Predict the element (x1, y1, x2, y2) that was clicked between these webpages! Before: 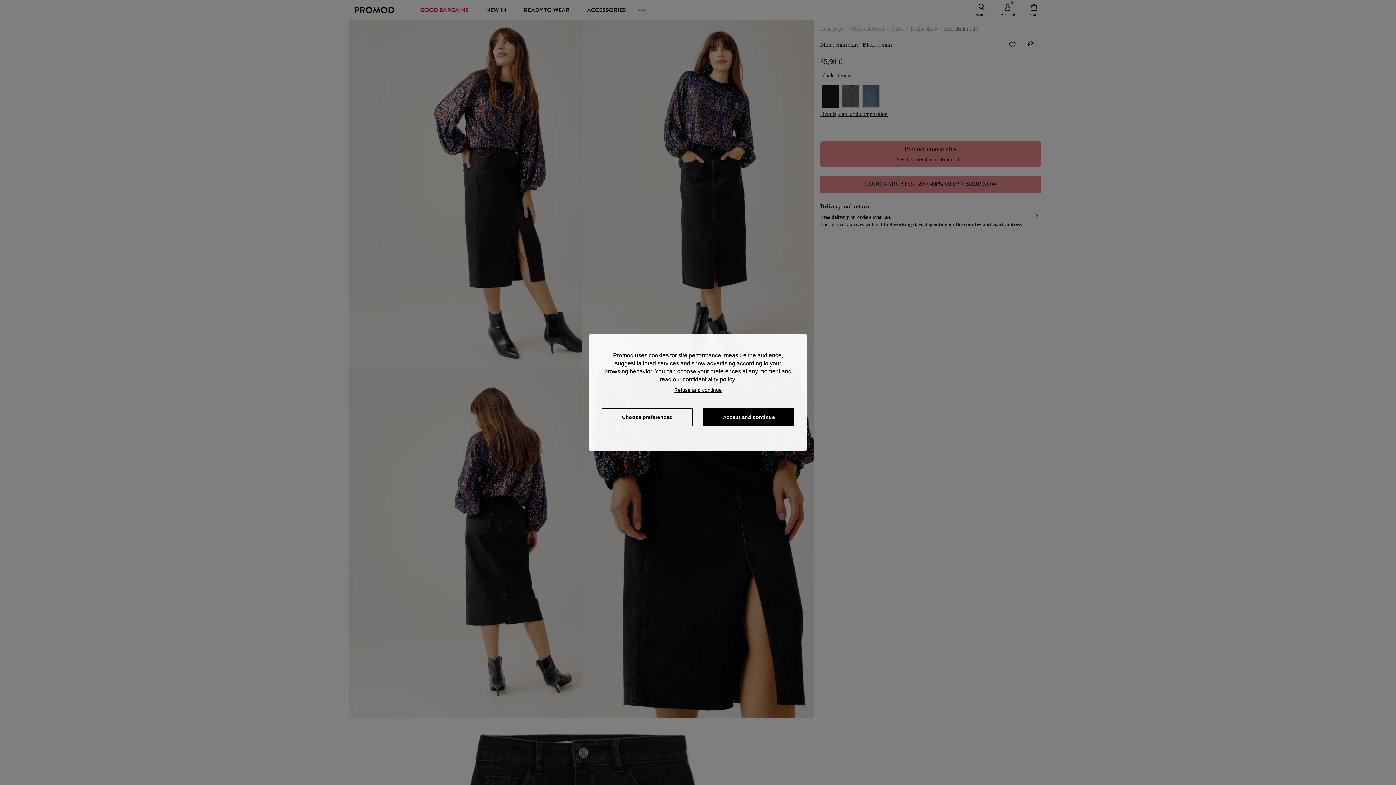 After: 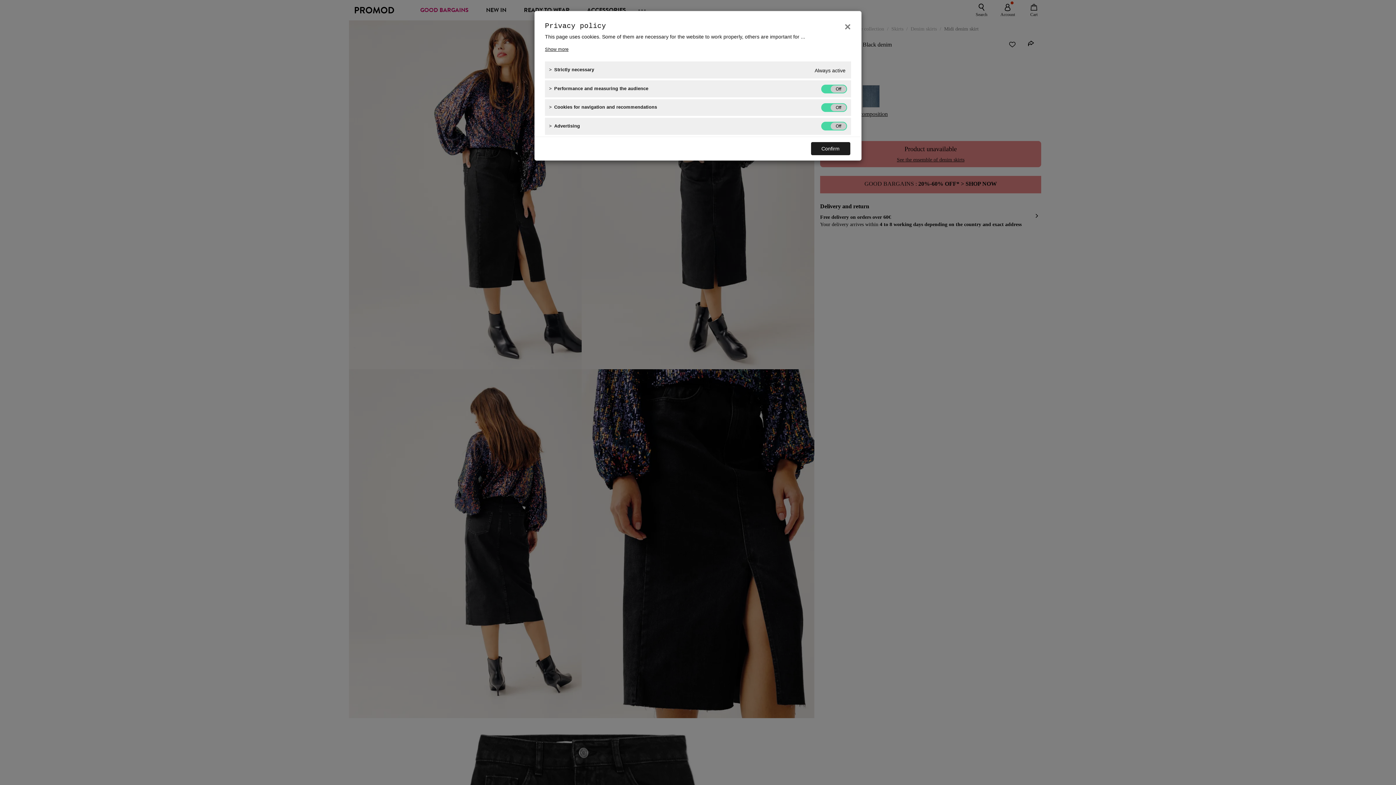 Action: label: Choose preferences bbox: (601, 408, 692, 426)